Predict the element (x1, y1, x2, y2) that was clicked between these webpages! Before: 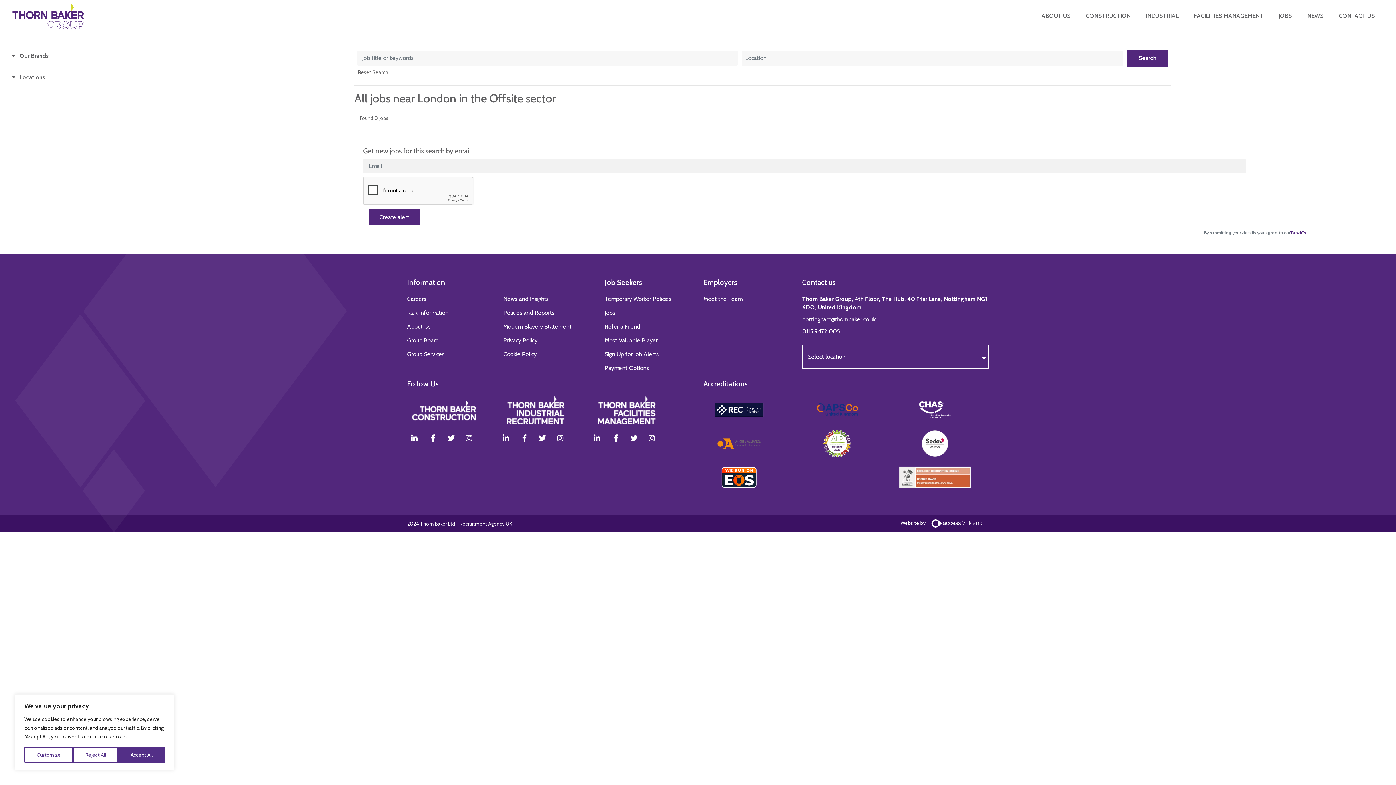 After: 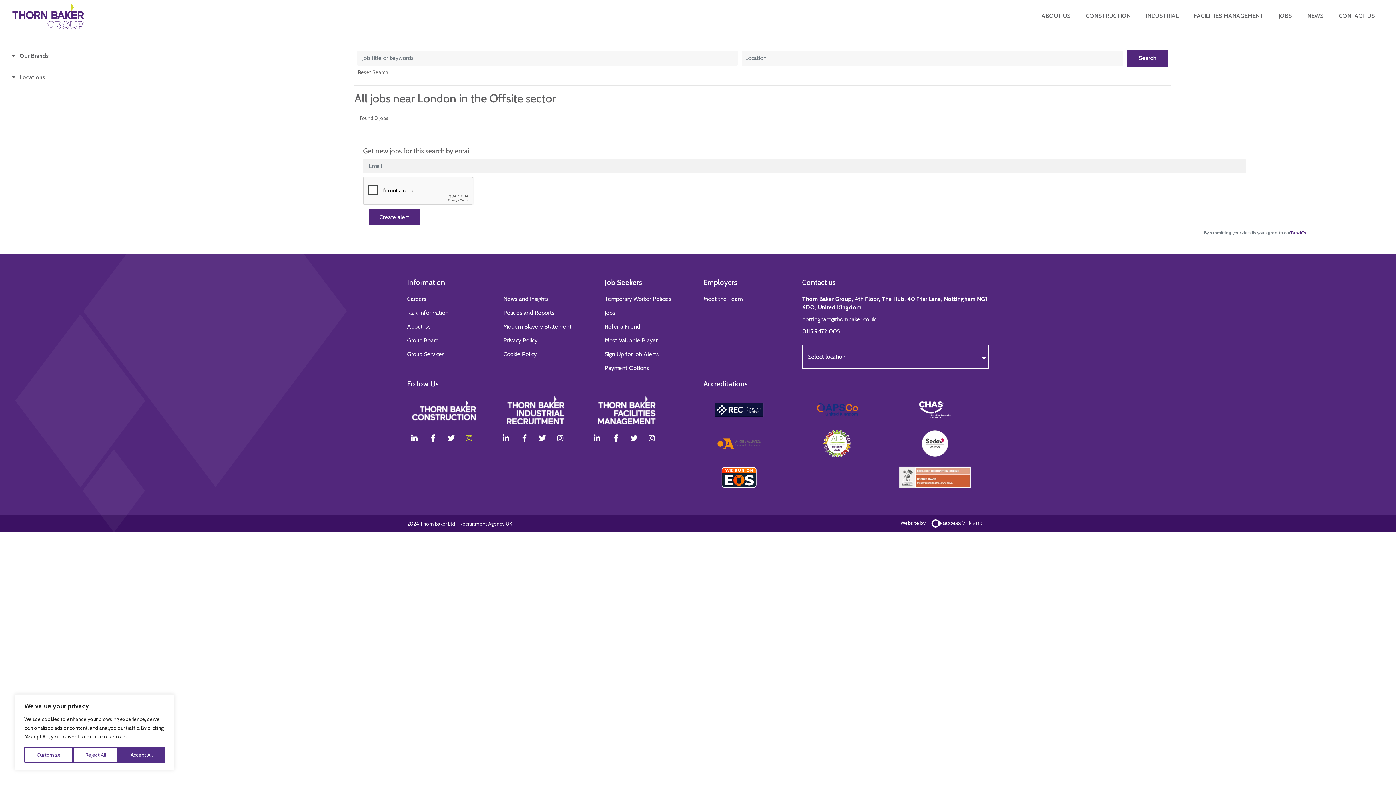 Action: bbox: (461, 431, 476, 445)